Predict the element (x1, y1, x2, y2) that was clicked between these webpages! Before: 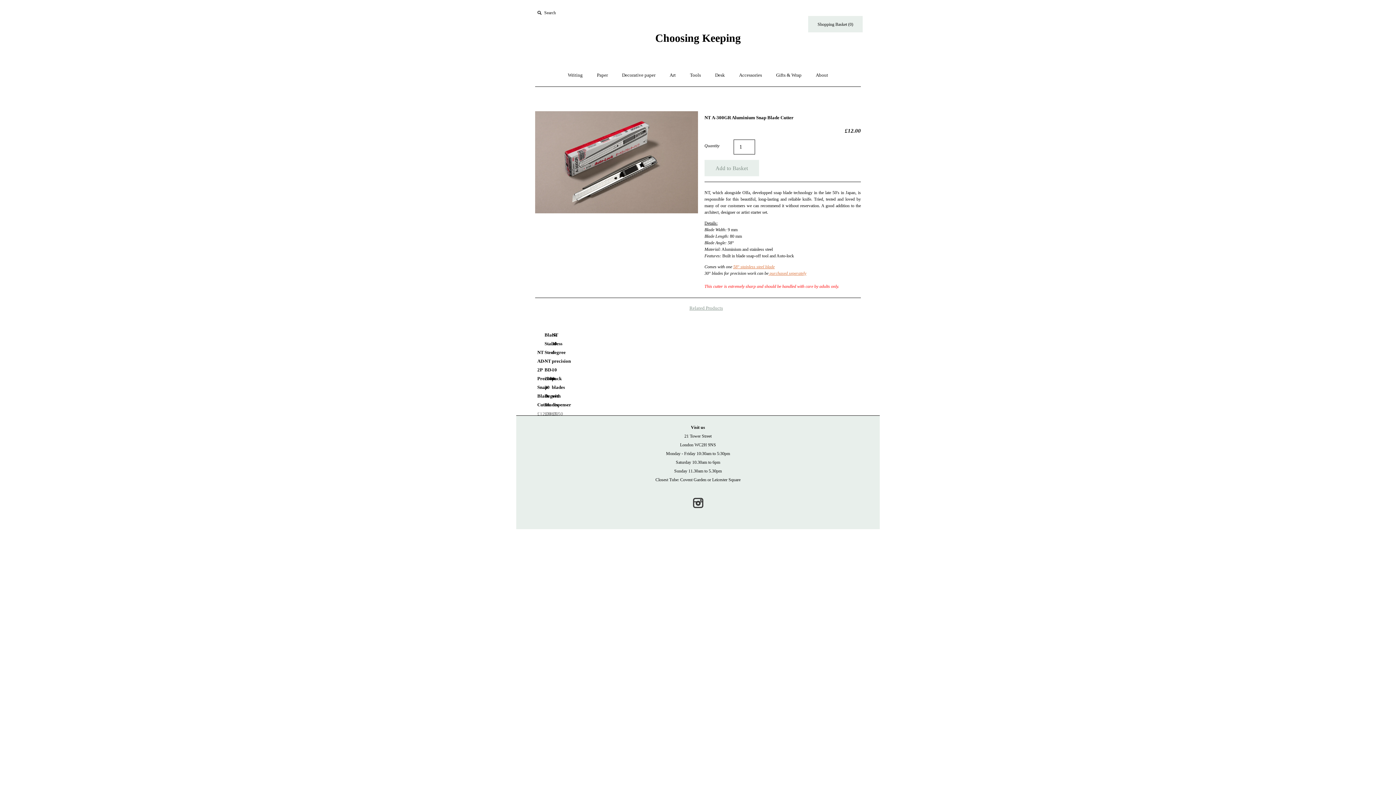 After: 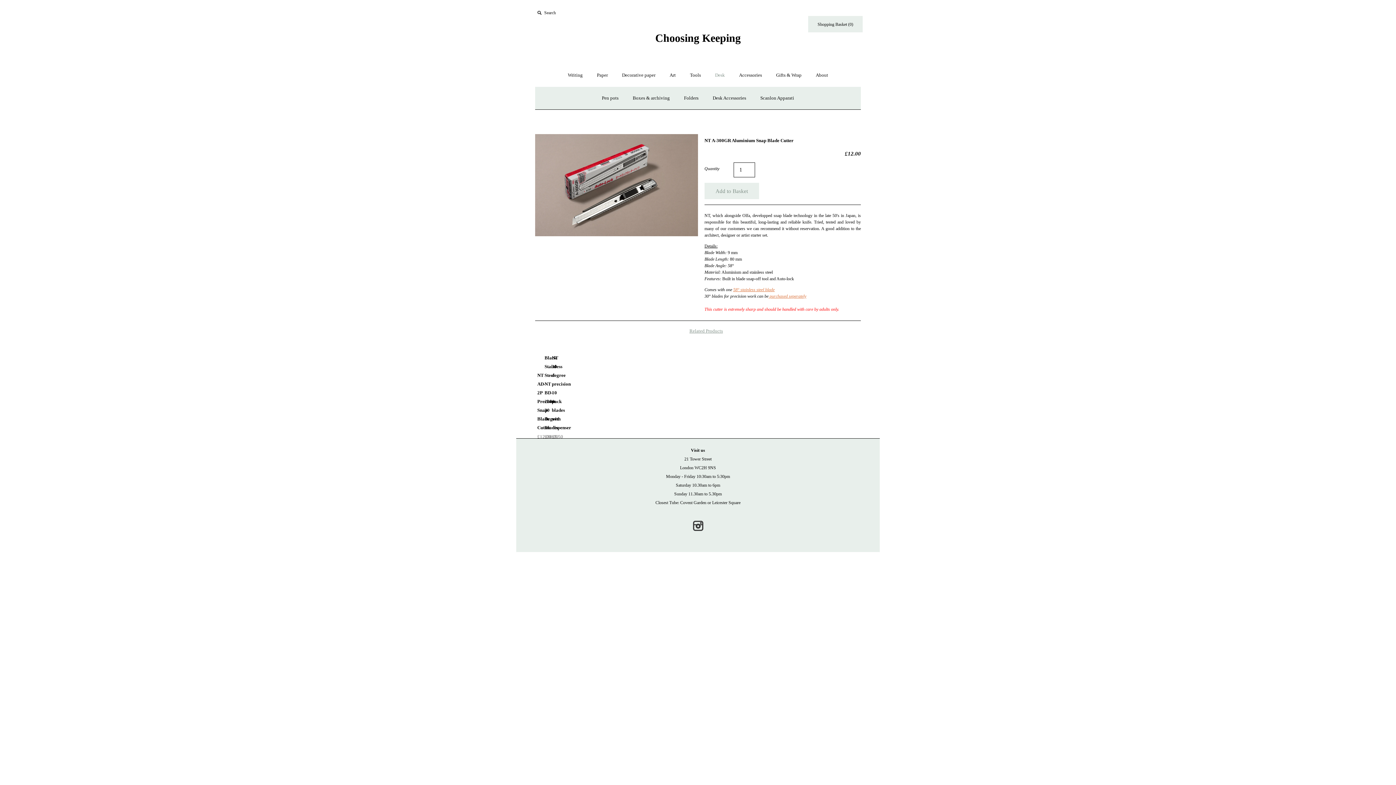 Action: bbox: (708, 65, 731, 84) label: Desk